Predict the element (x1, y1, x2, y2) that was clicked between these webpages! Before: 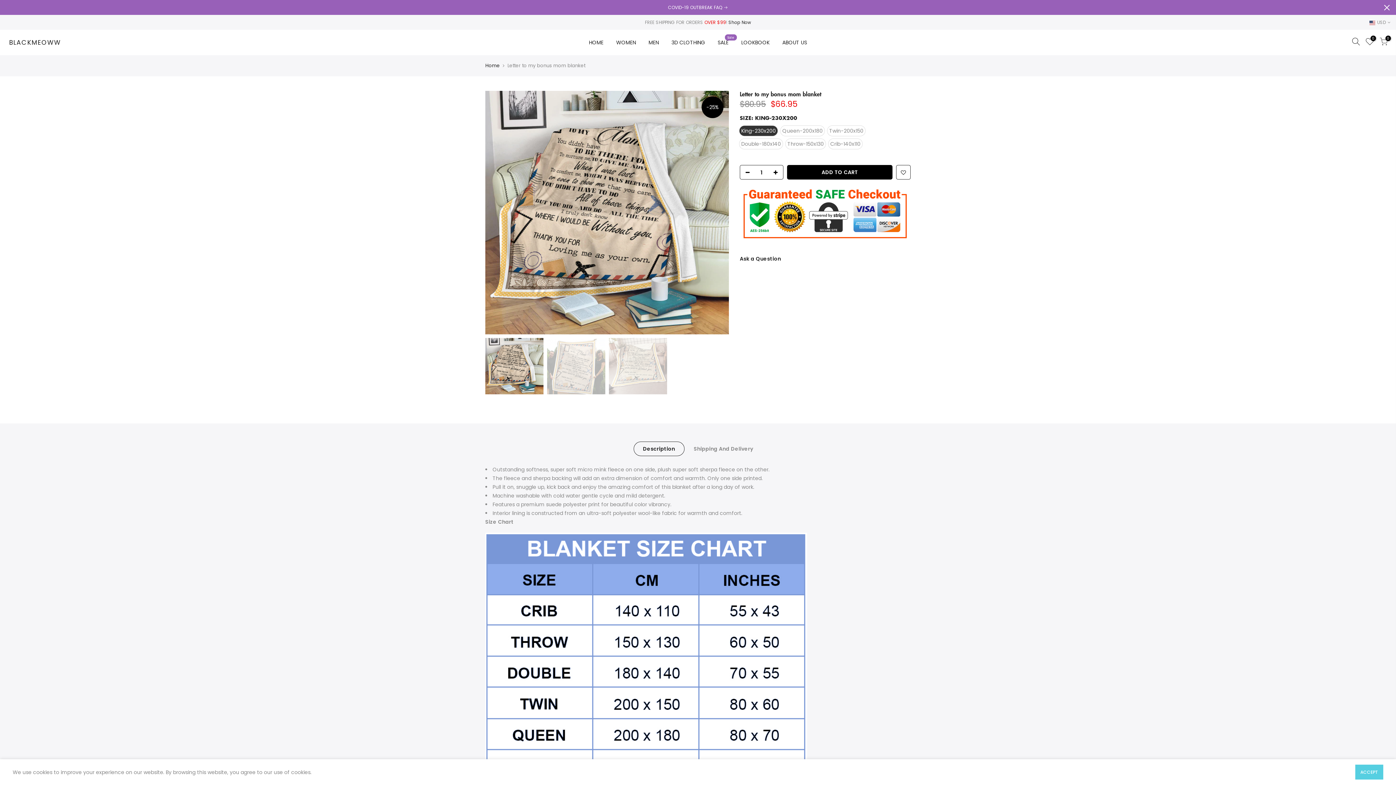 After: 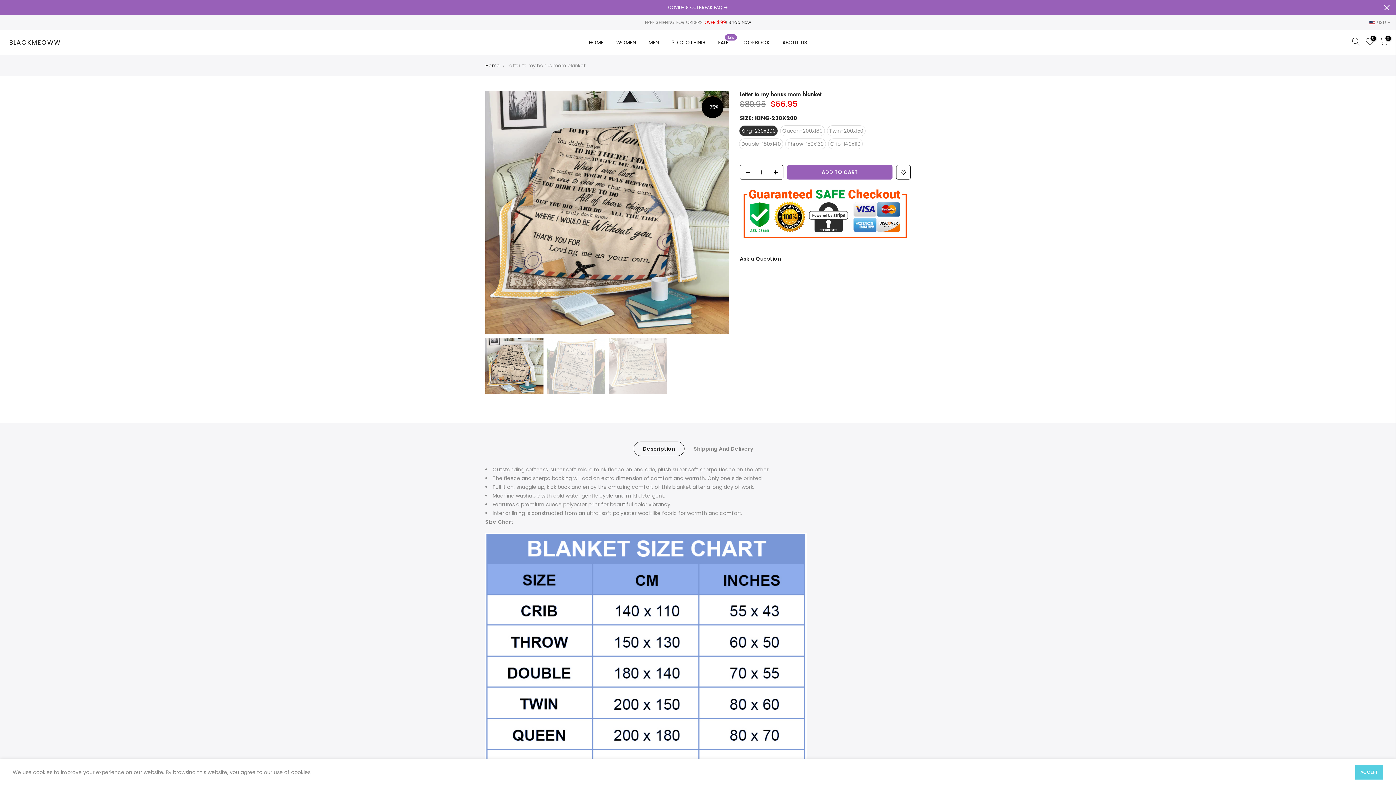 Action: bbox: (787, 165, 892, 179) label: ADD TO CART